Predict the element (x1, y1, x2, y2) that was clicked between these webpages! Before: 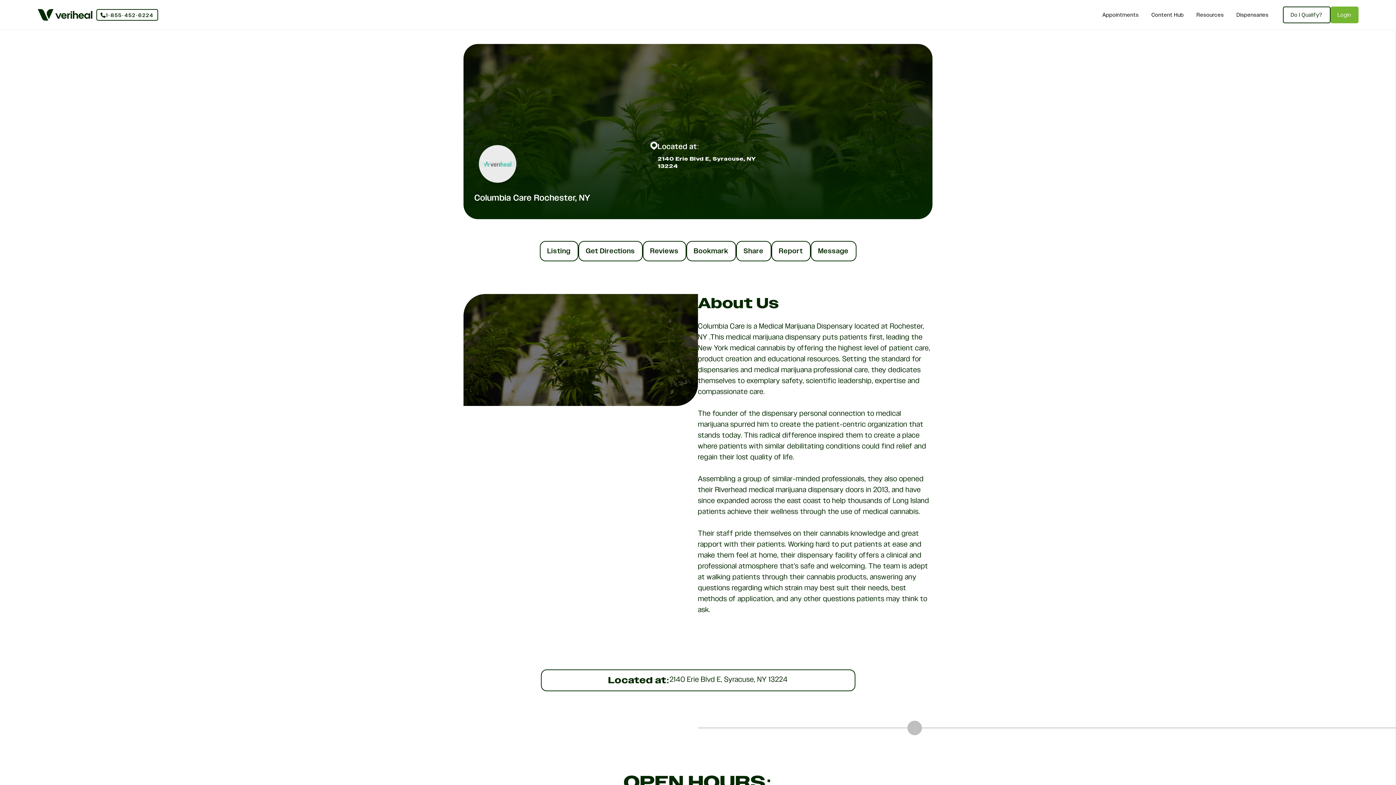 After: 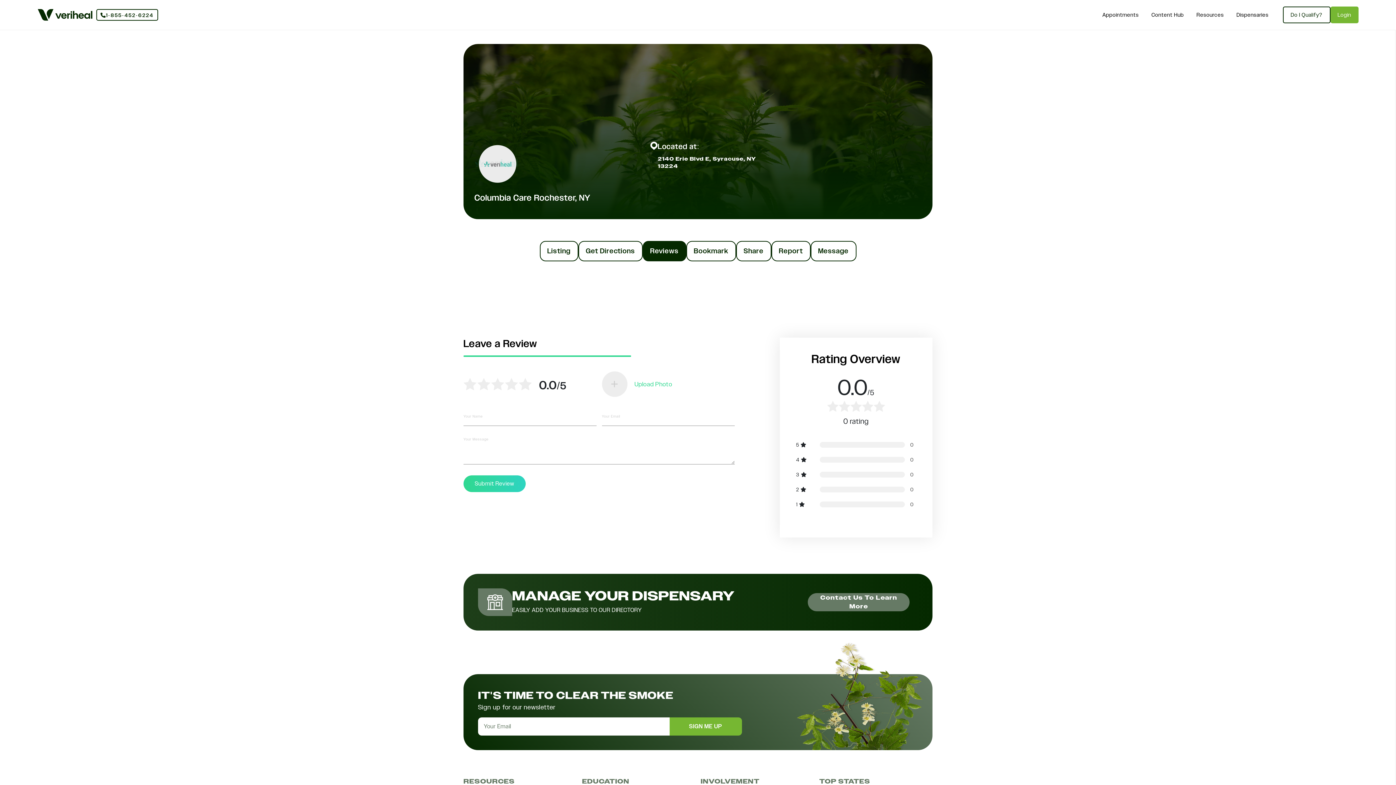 Action: bbox: (642, 241, 686, 261) label: Reviews